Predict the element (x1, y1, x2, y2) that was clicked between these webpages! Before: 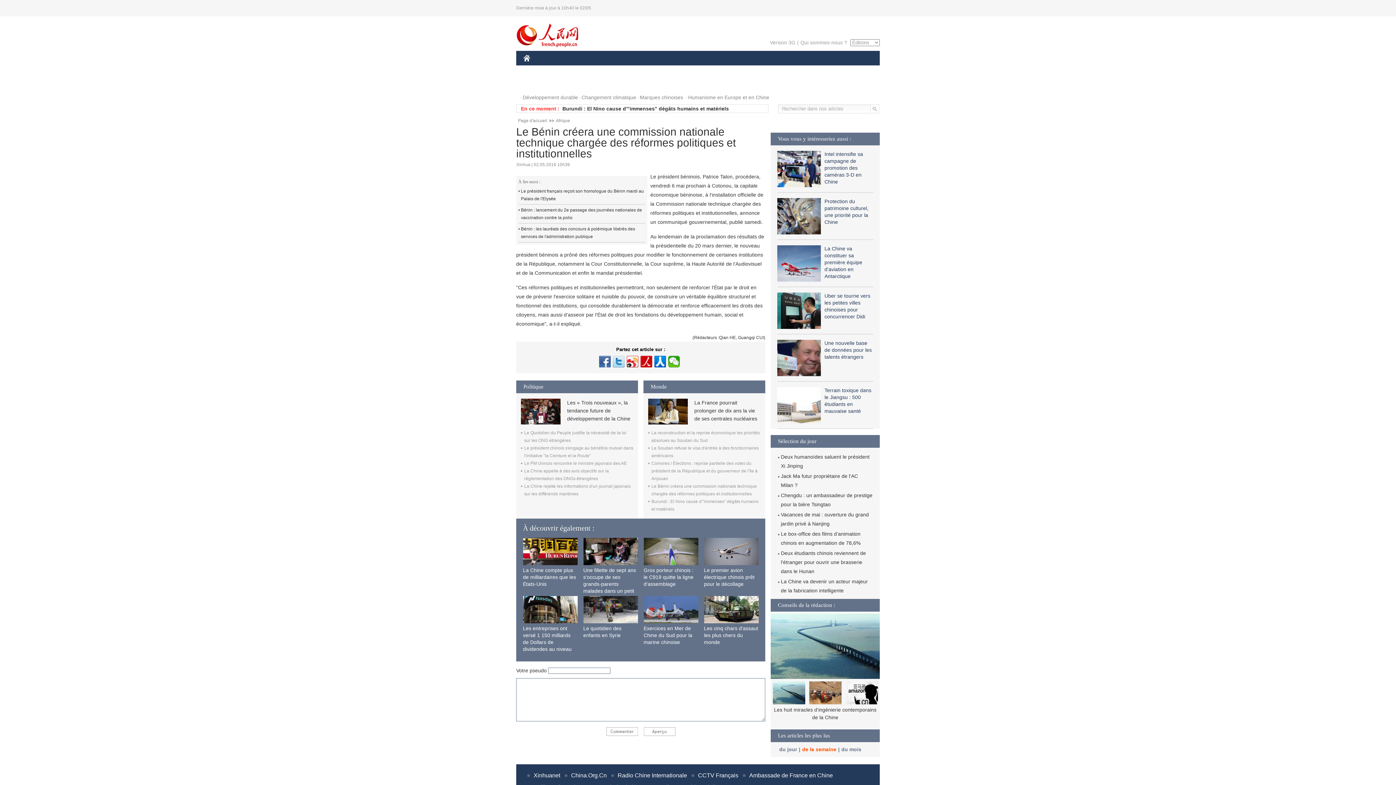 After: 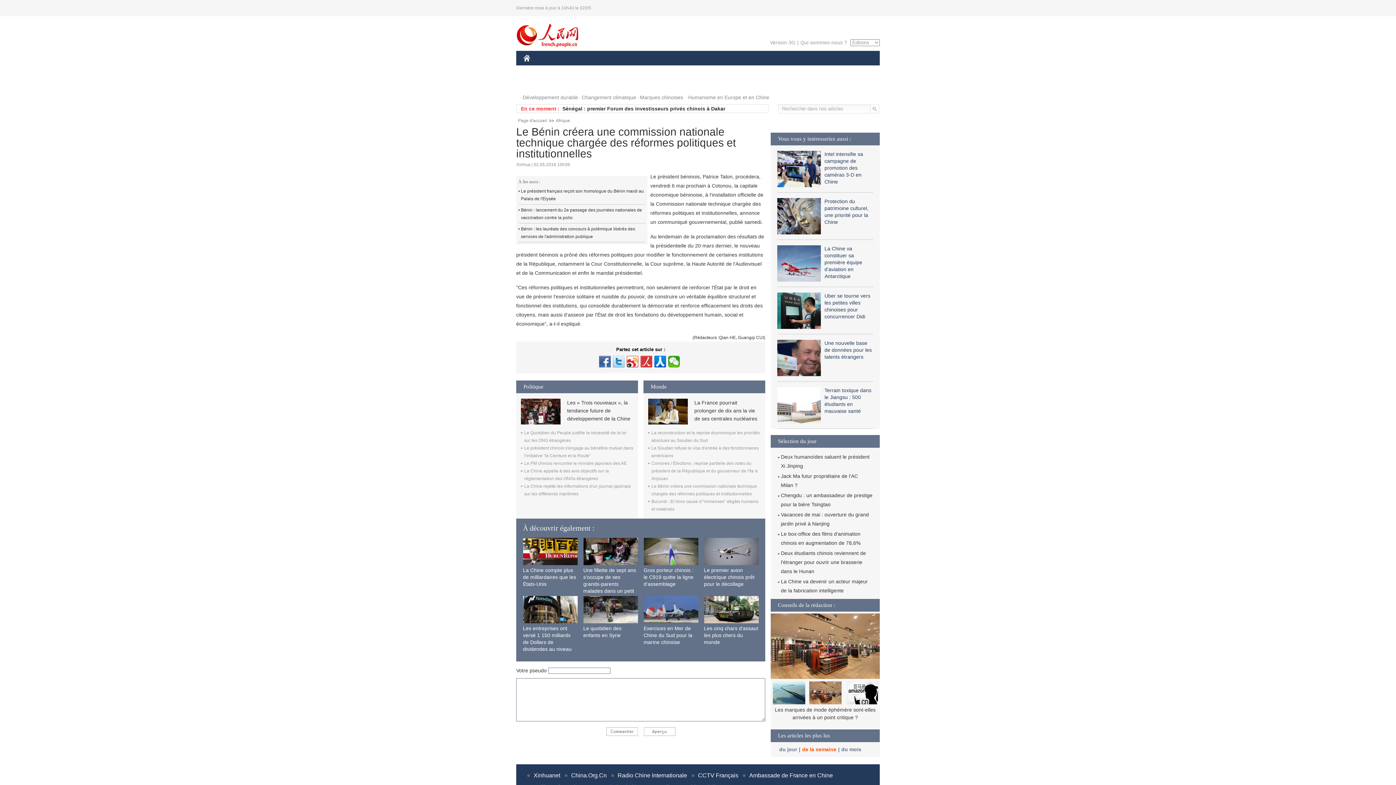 Action: bbox: (640, 356, 652, 367)